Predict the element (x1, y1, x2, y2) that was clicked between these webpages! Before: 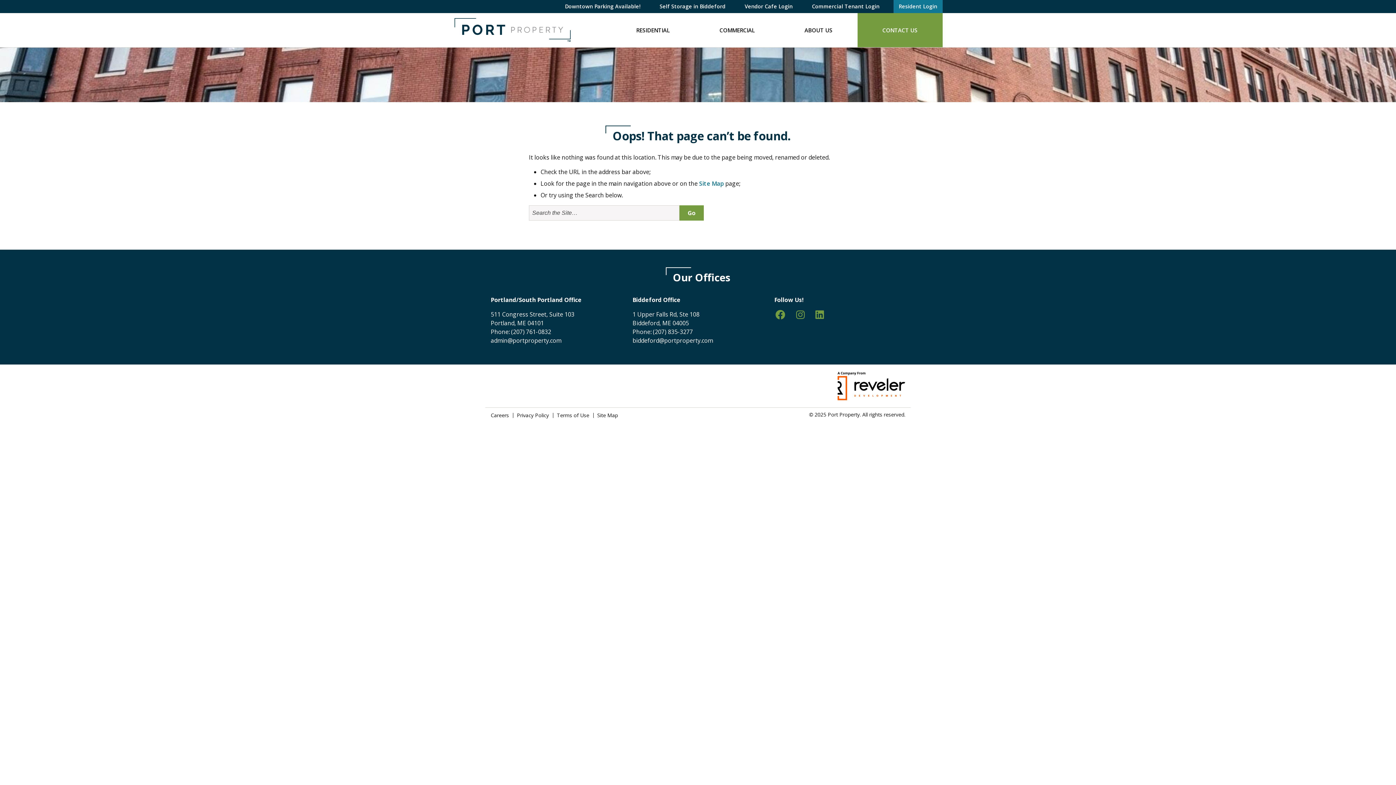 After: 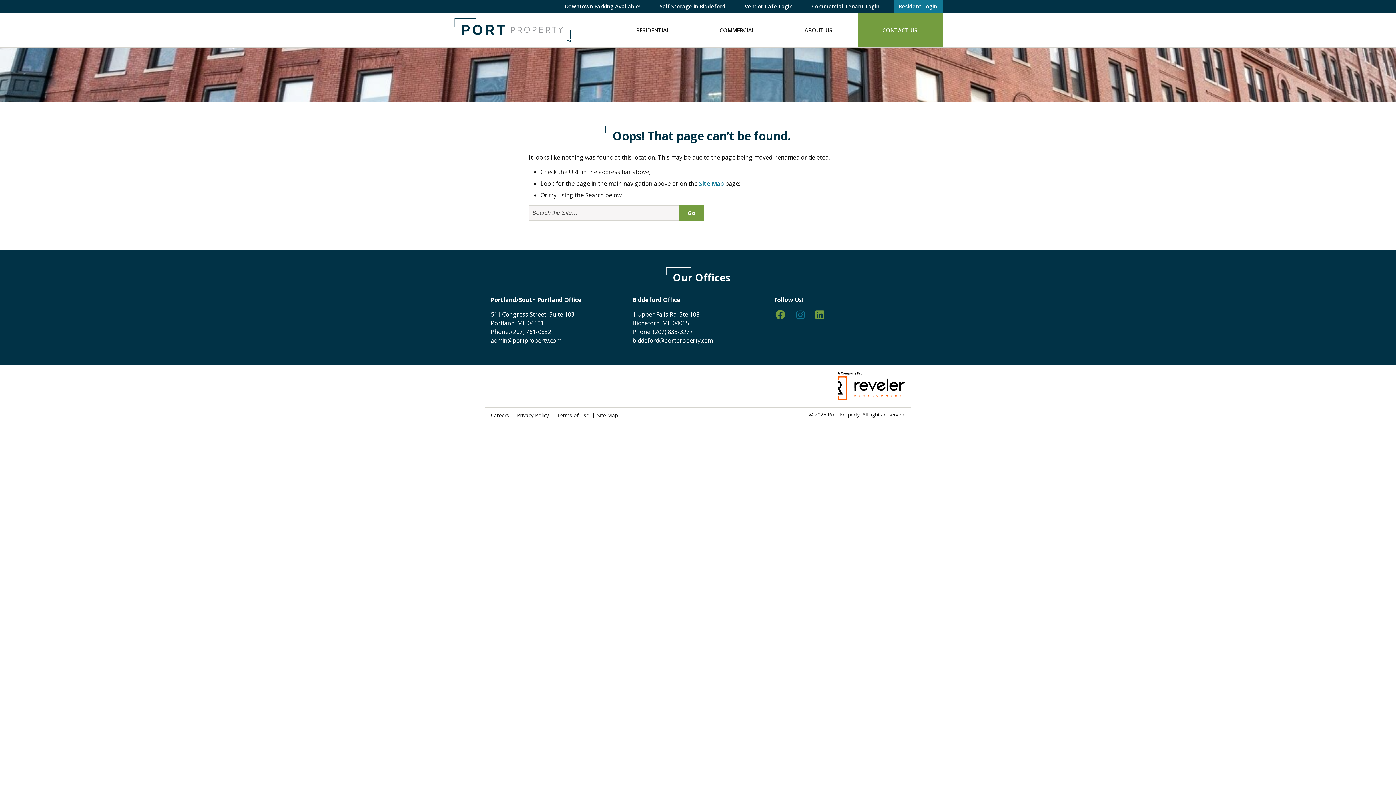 Action: bbox: (793, 307, 807, 322) label: Port Property Instagram